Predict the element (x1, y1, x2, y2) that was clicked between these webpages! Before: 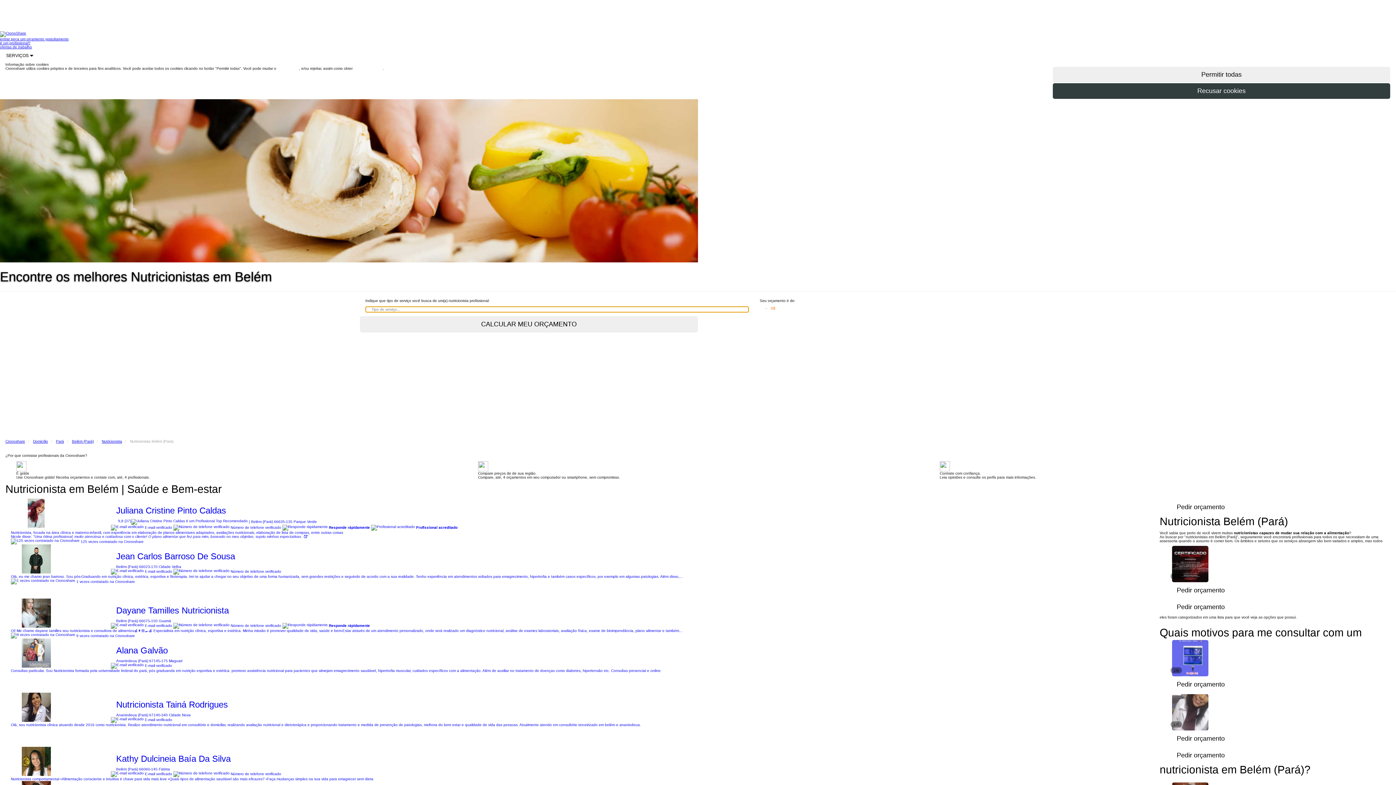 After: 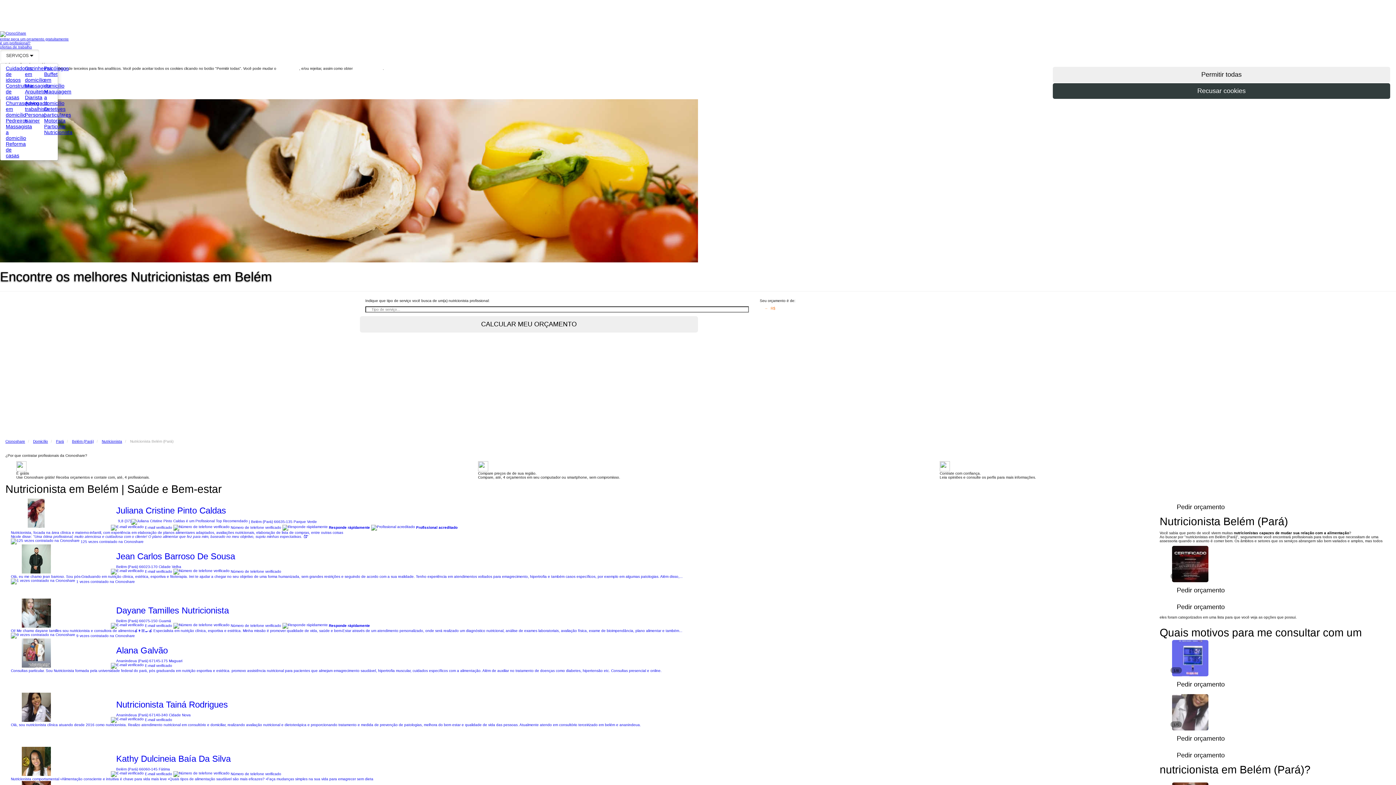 Action: label: SERVIÇOS  bbox: (0, 49, 39, 62)